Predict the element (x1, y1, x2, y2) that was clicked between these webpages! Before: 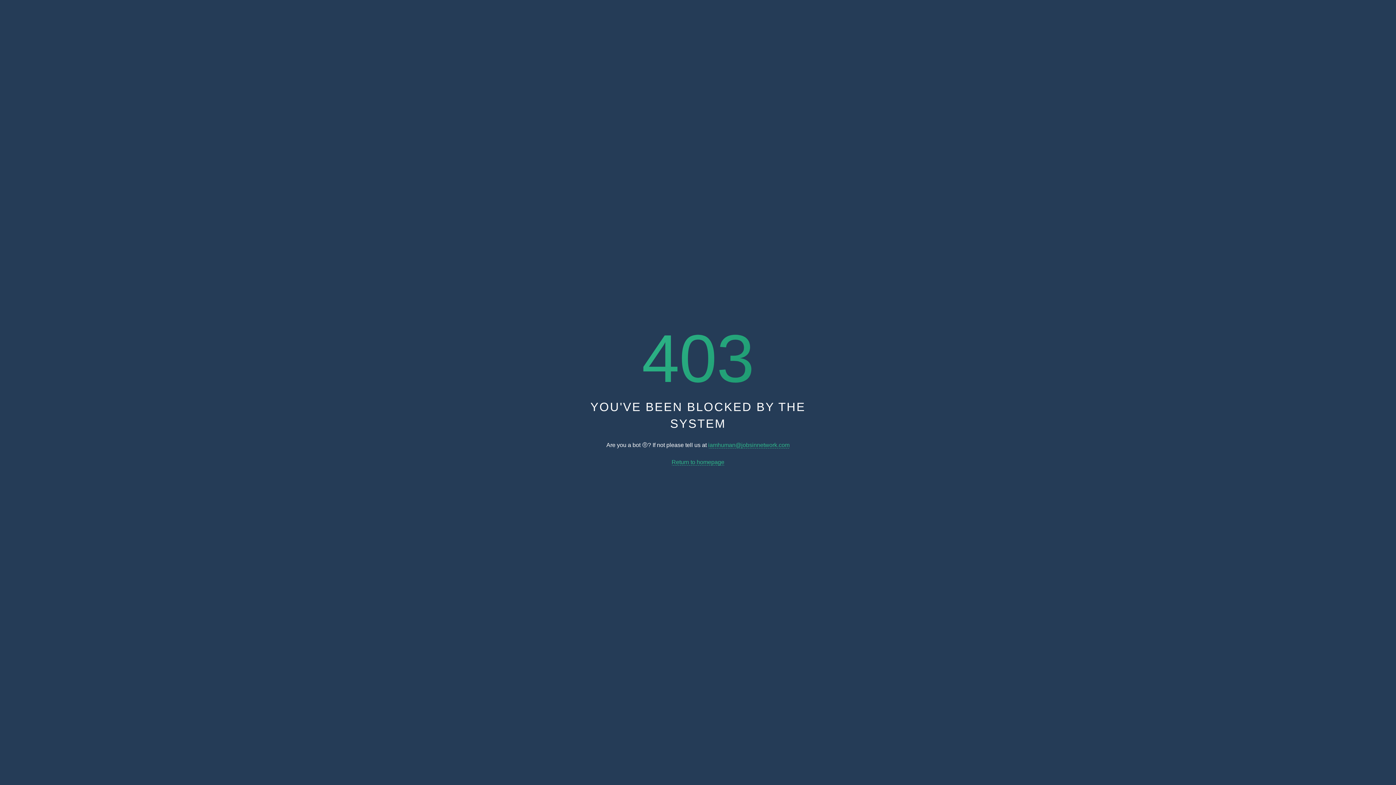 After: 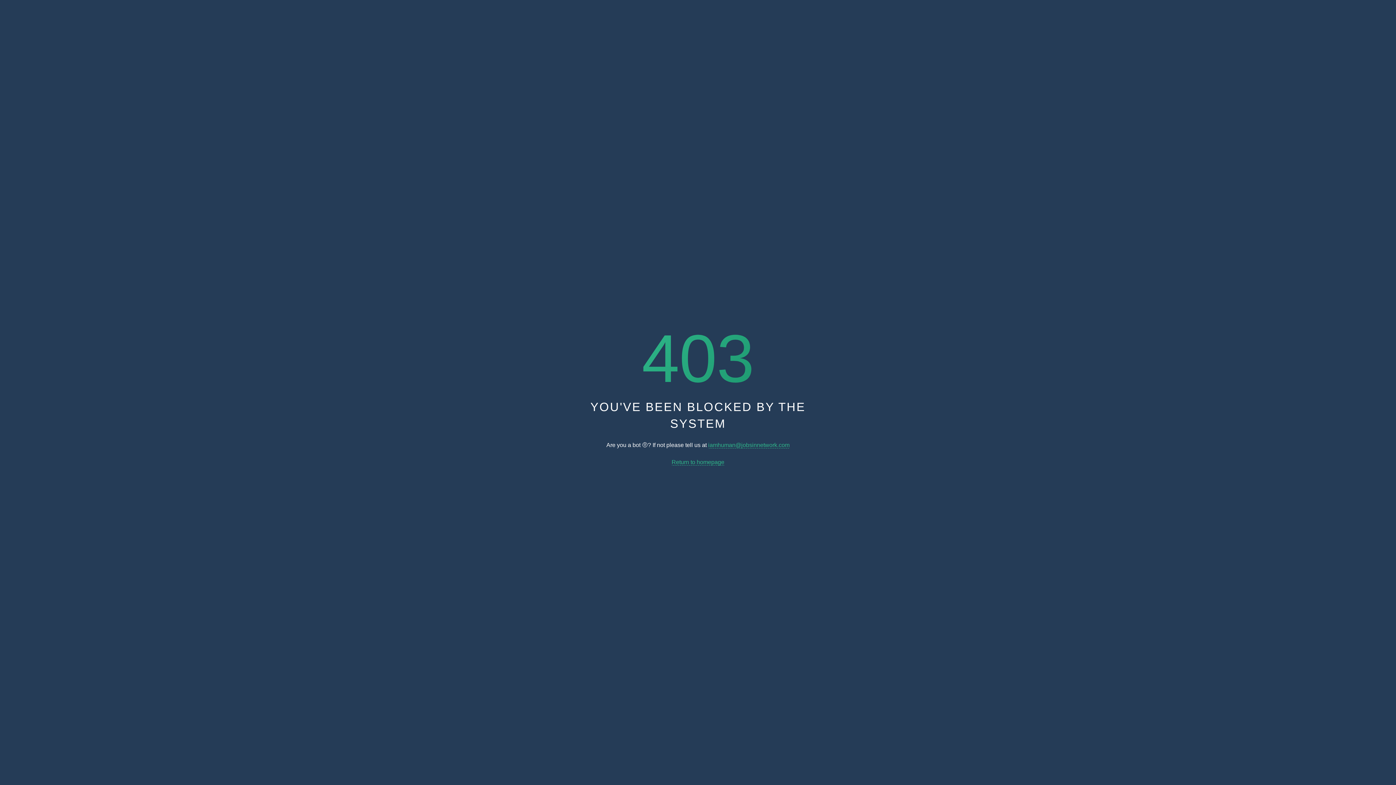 Action: bbox: (708, 442, 789, 448) label: iamhuman@jobsinnetwork.com